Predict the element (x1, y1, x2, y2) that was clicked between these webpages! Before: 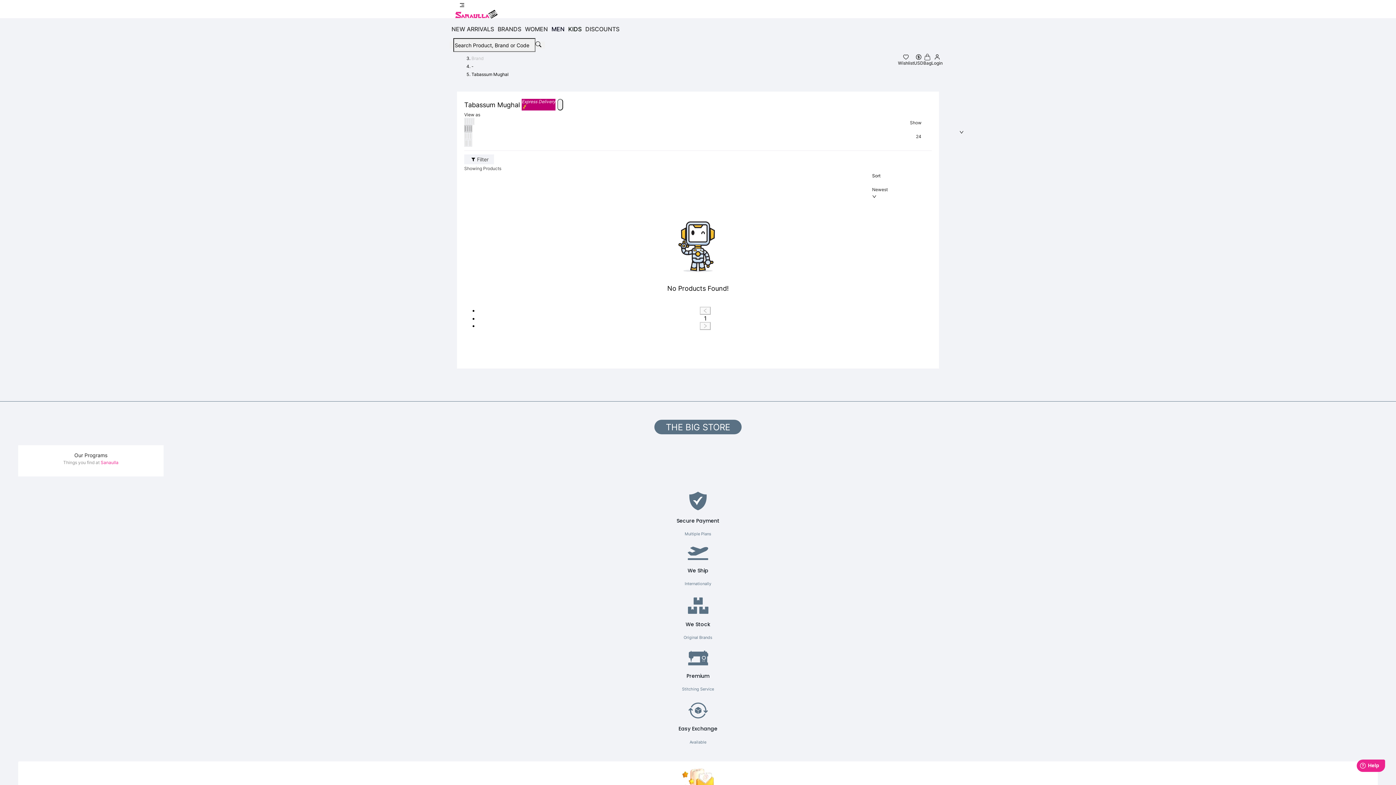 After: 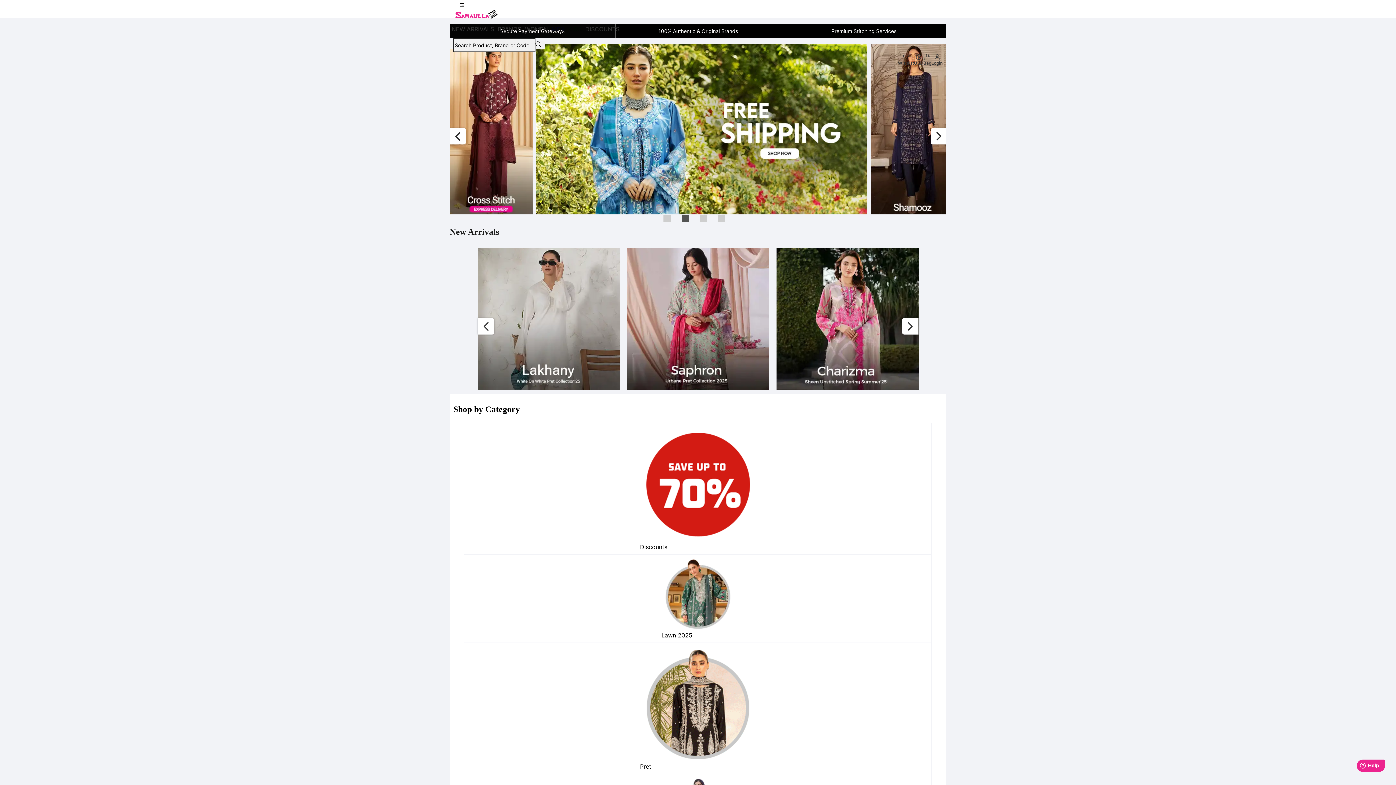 Action: bbox: (455, 12, 497, 20)